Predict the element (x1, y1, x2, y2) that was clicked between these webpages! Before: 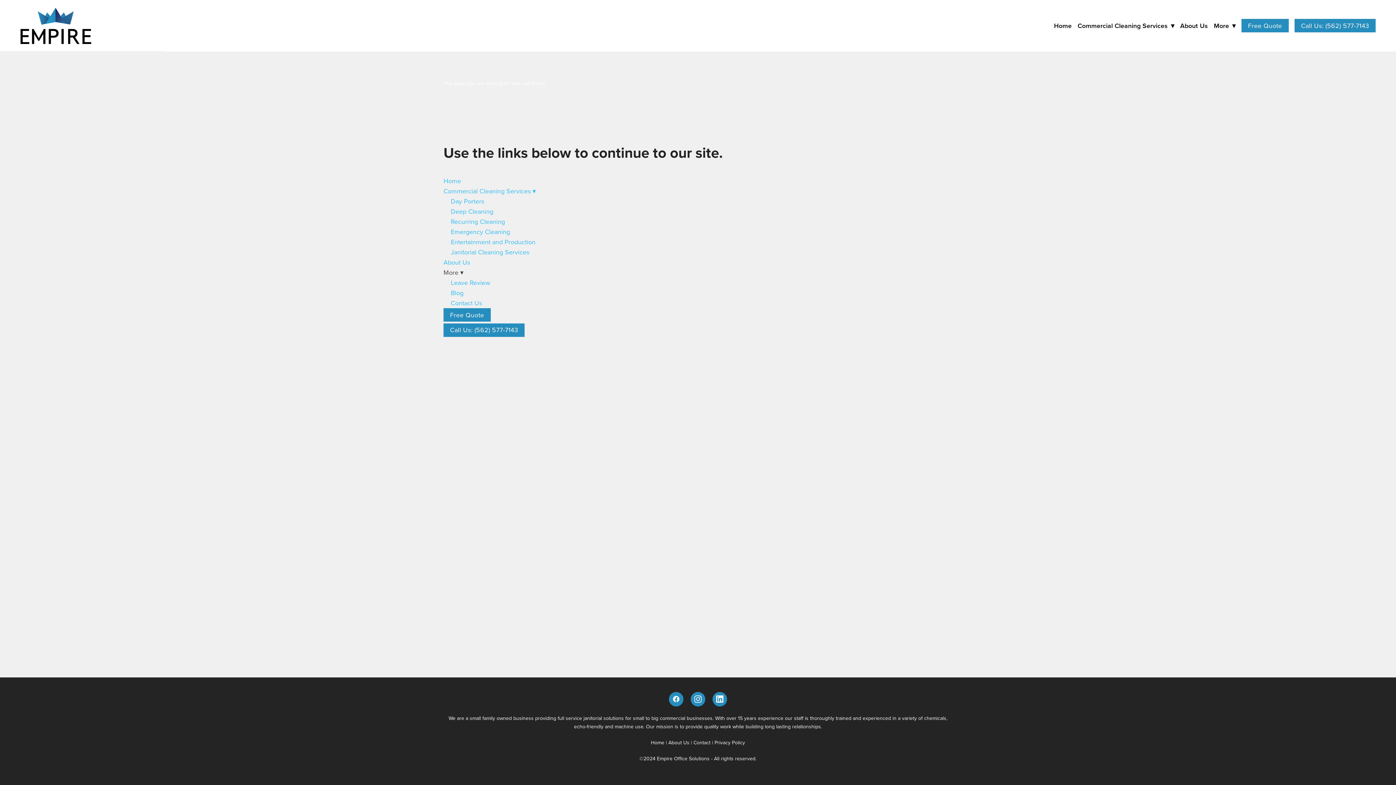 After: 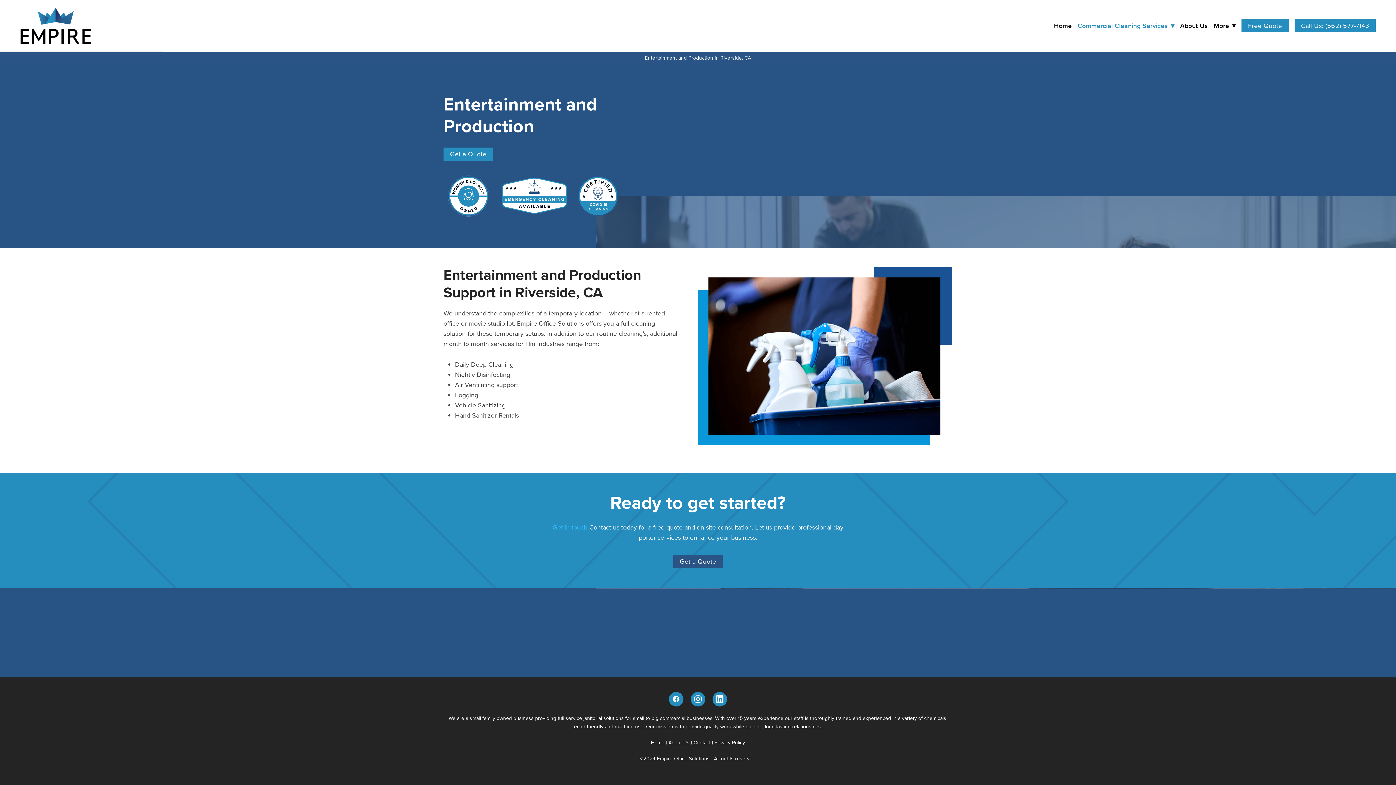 Action: label: Entertainment and Production bbox: (450, 237, 535, 246)